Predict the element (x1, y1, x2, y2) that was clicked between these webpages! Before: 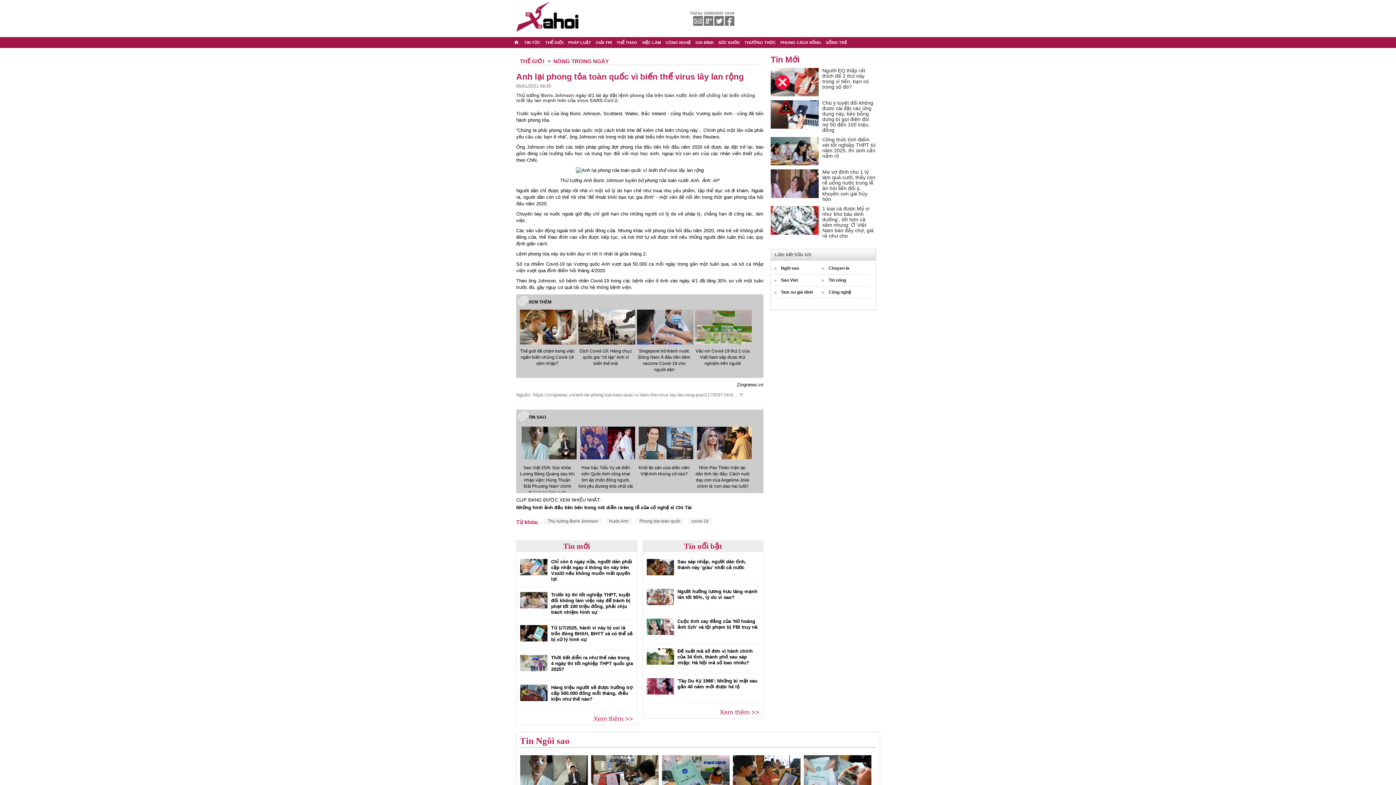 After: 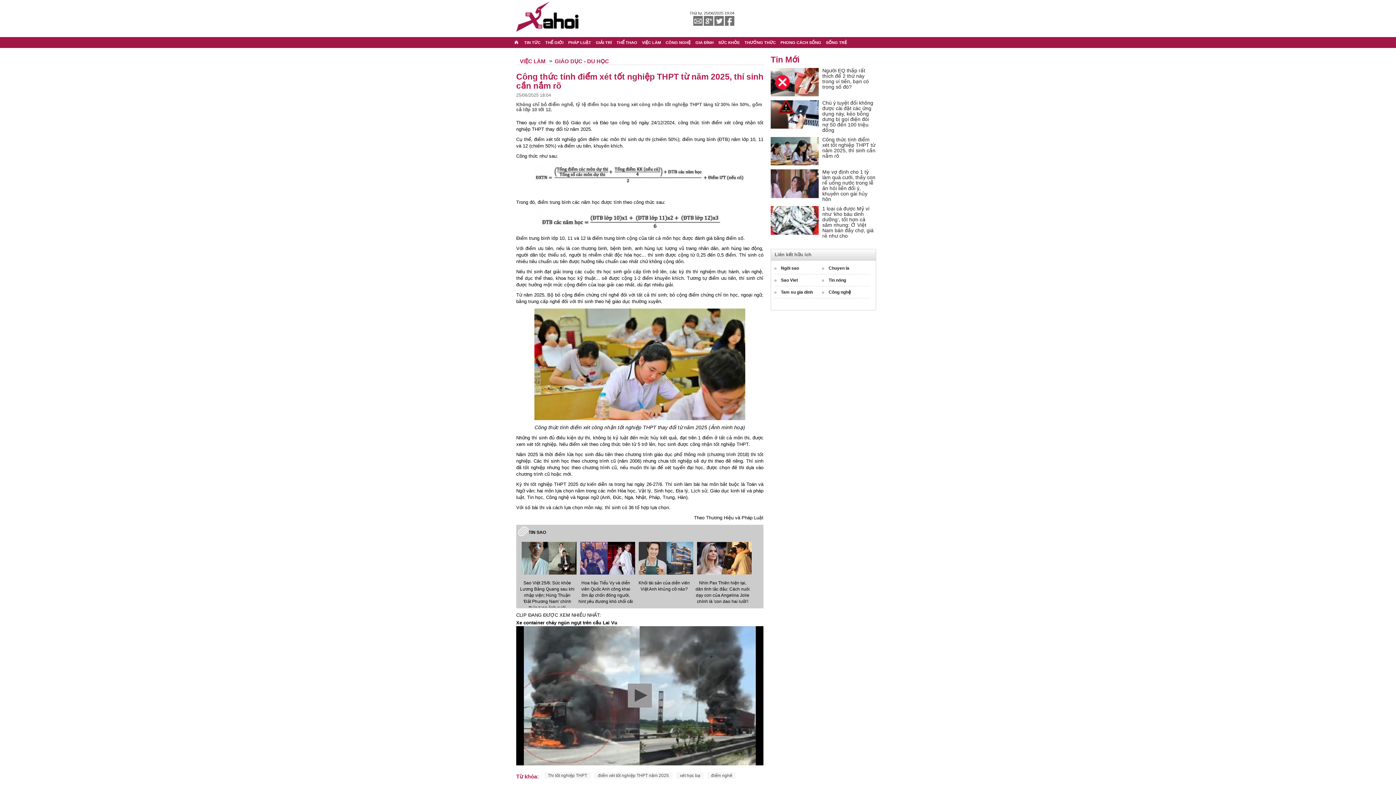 Action: bbox: (770, 148, 818, 153)